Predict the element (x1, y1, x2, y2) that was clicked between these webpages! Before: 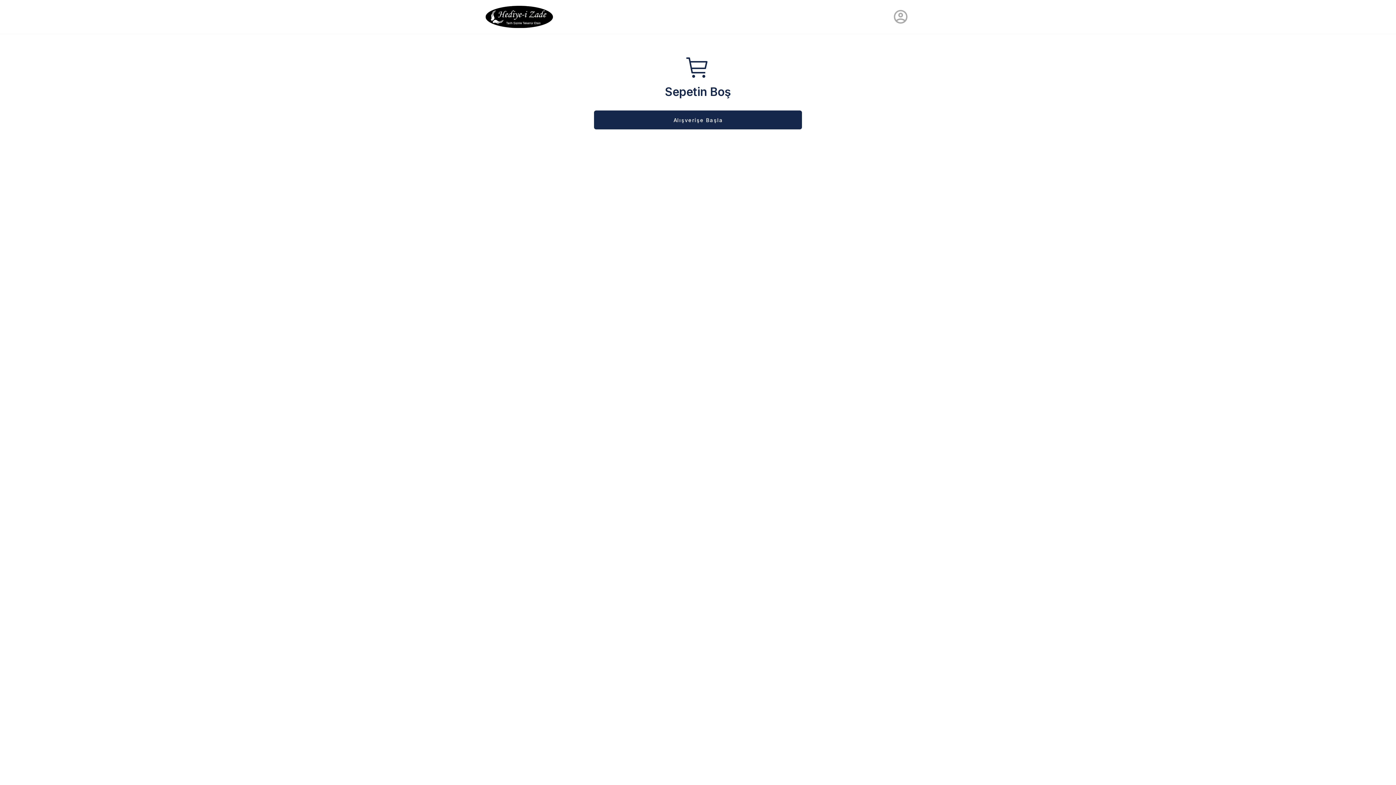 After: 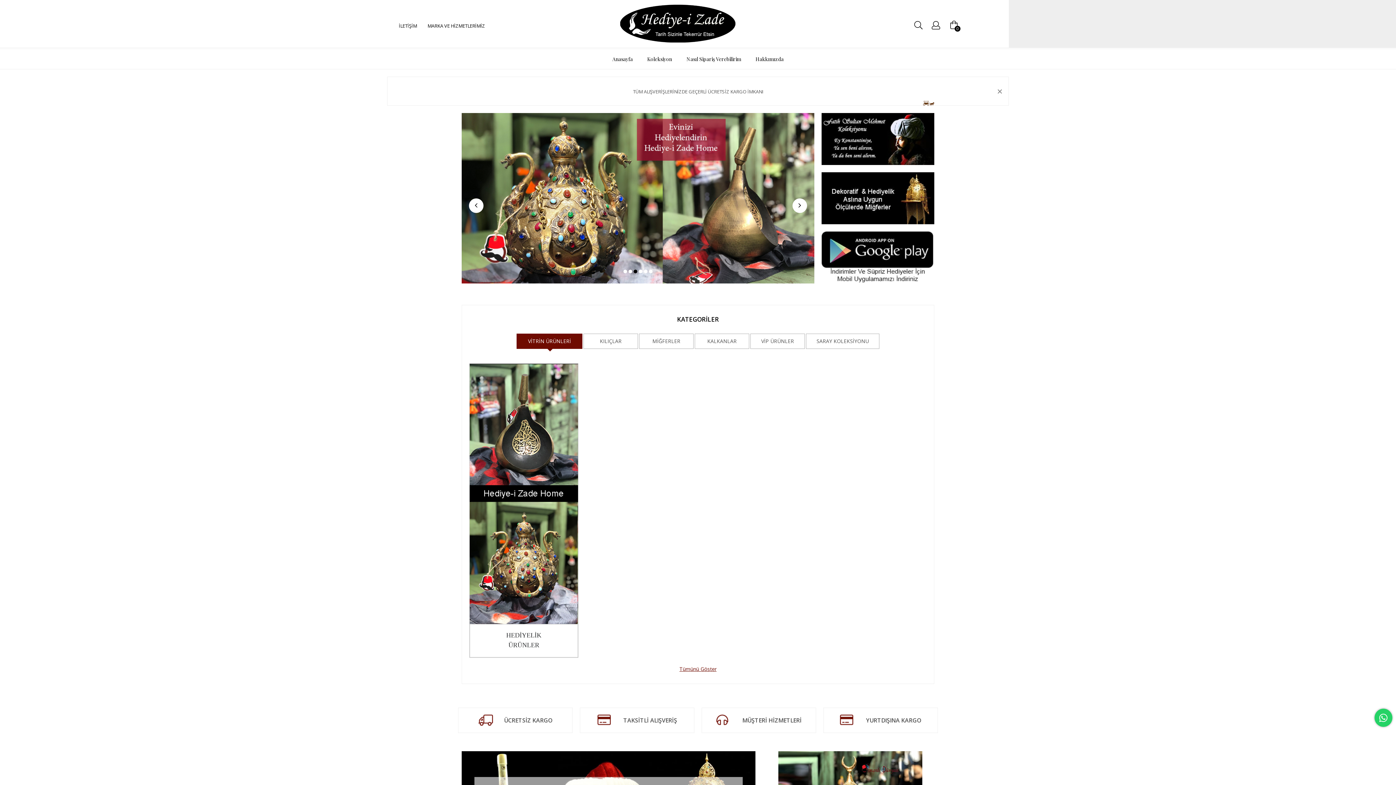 Action: bbox: (594, 110, 802, 129) label: Alışverişe Başla